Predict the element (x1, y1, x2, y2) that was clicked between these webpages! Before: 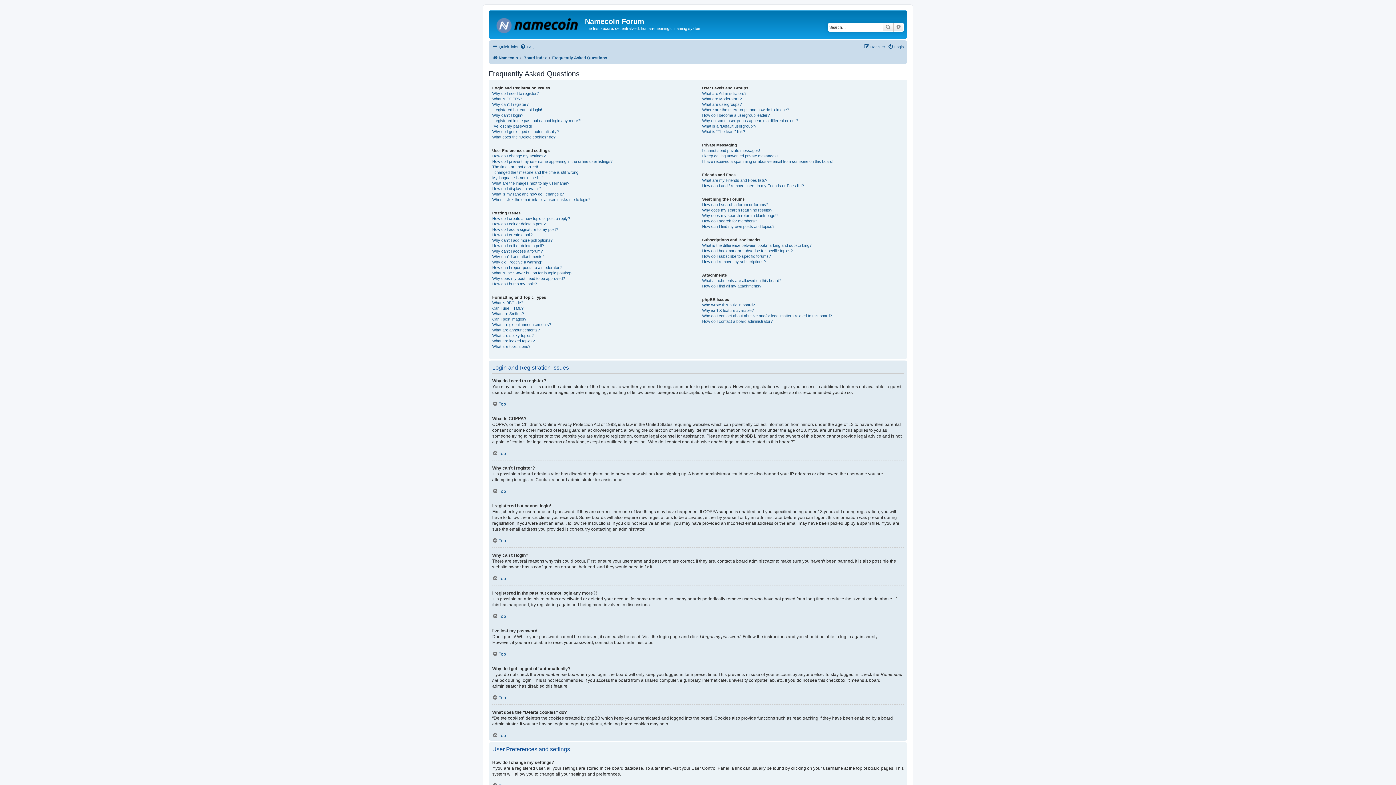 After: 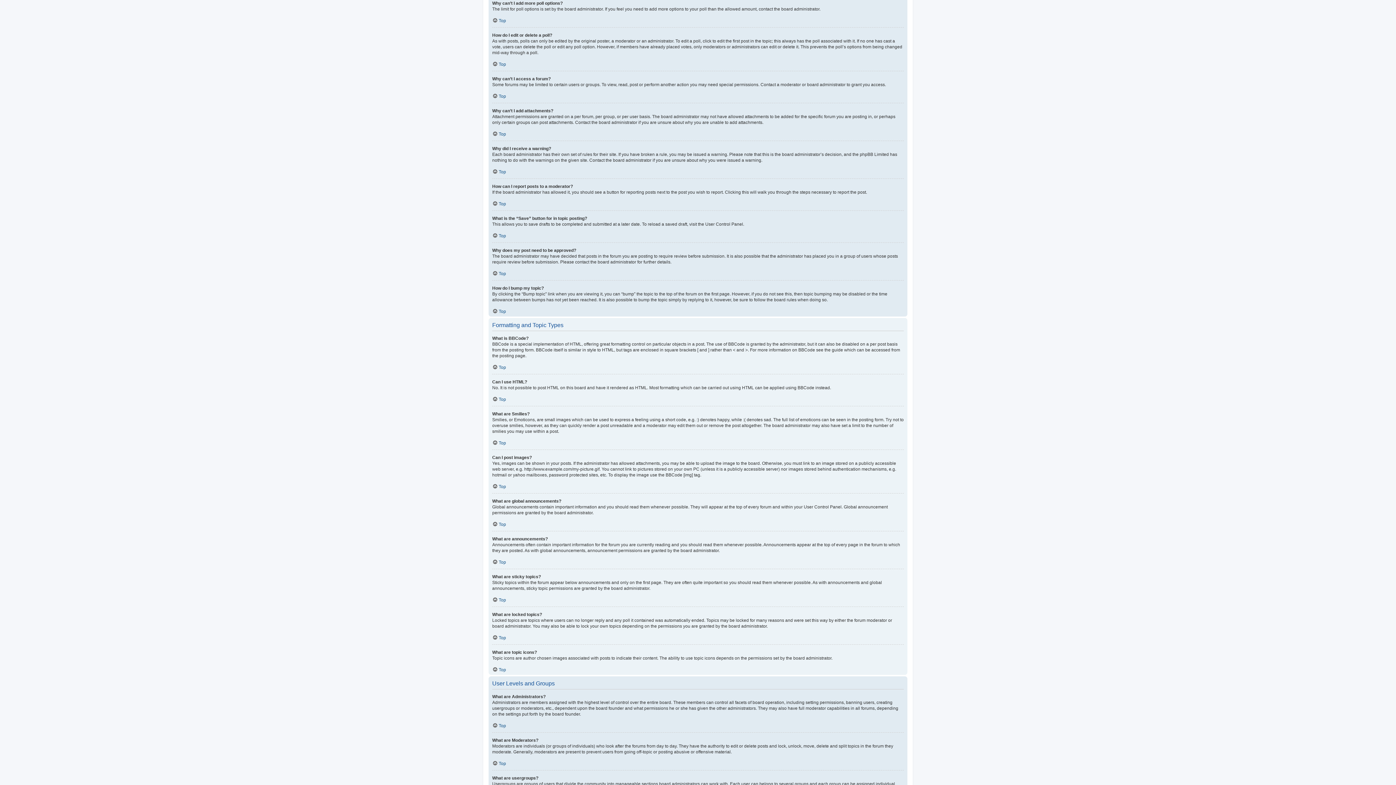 Action: label: Why can’t I add more poll options? bbox: (492, 237, 552, 243)